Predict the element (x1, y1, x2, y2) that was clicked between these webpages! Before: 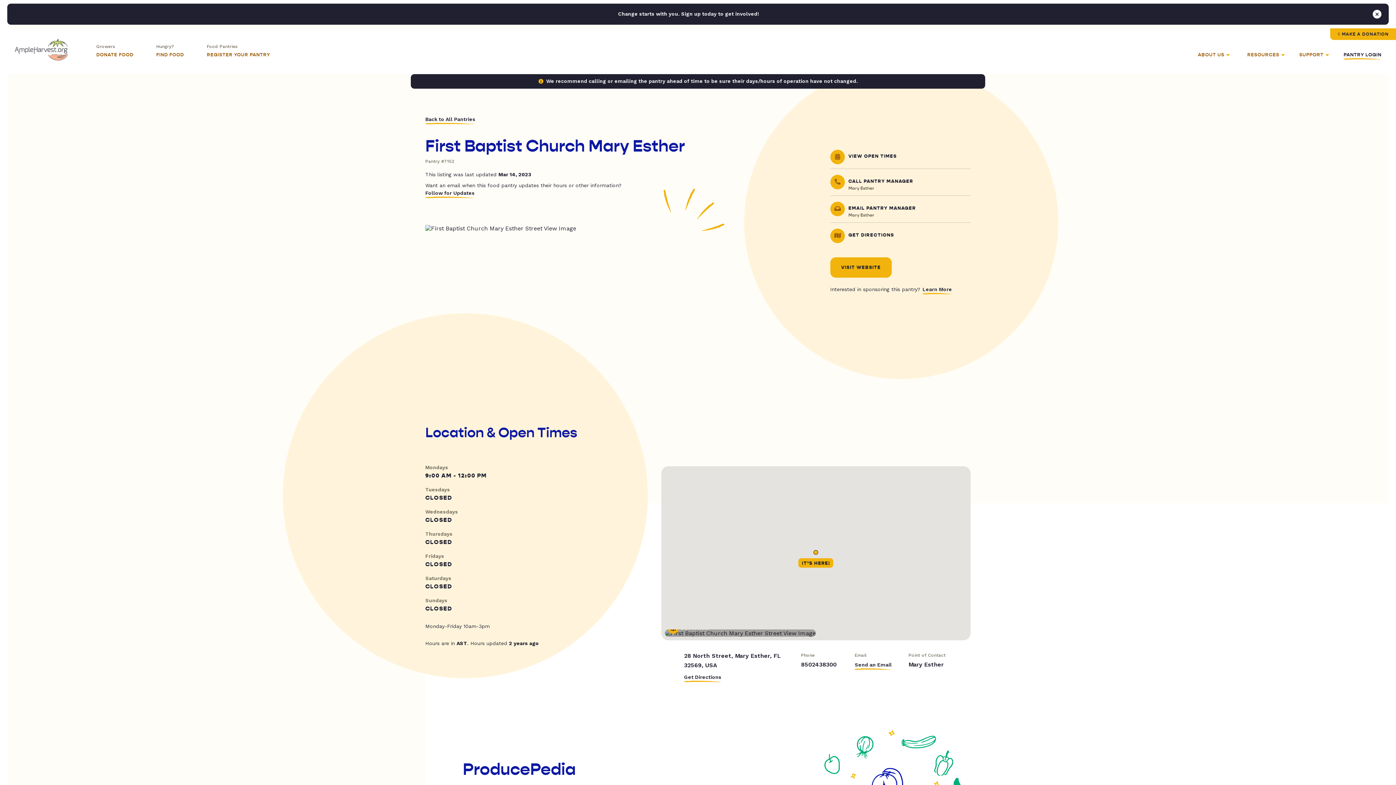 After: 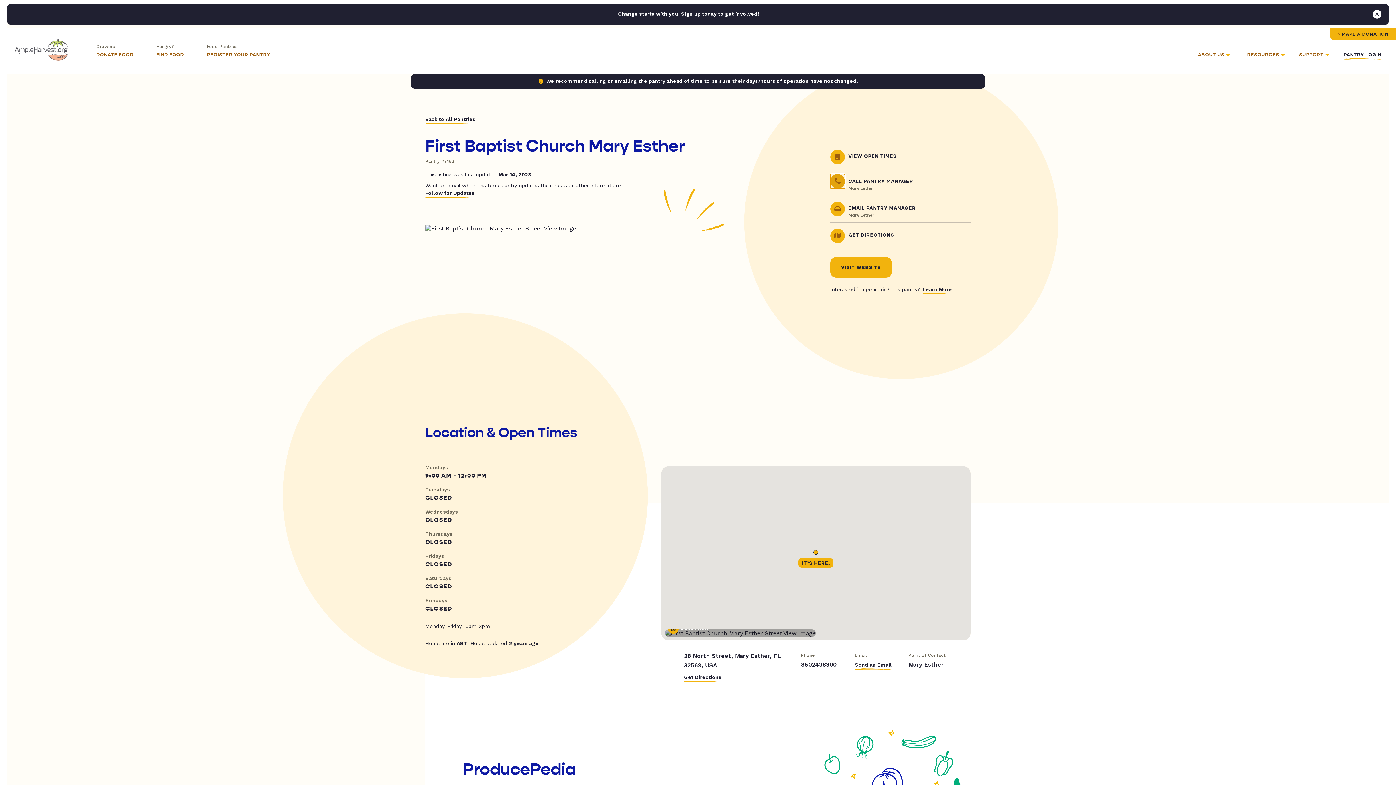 Action: bbox: (830, 174, 845, 189)